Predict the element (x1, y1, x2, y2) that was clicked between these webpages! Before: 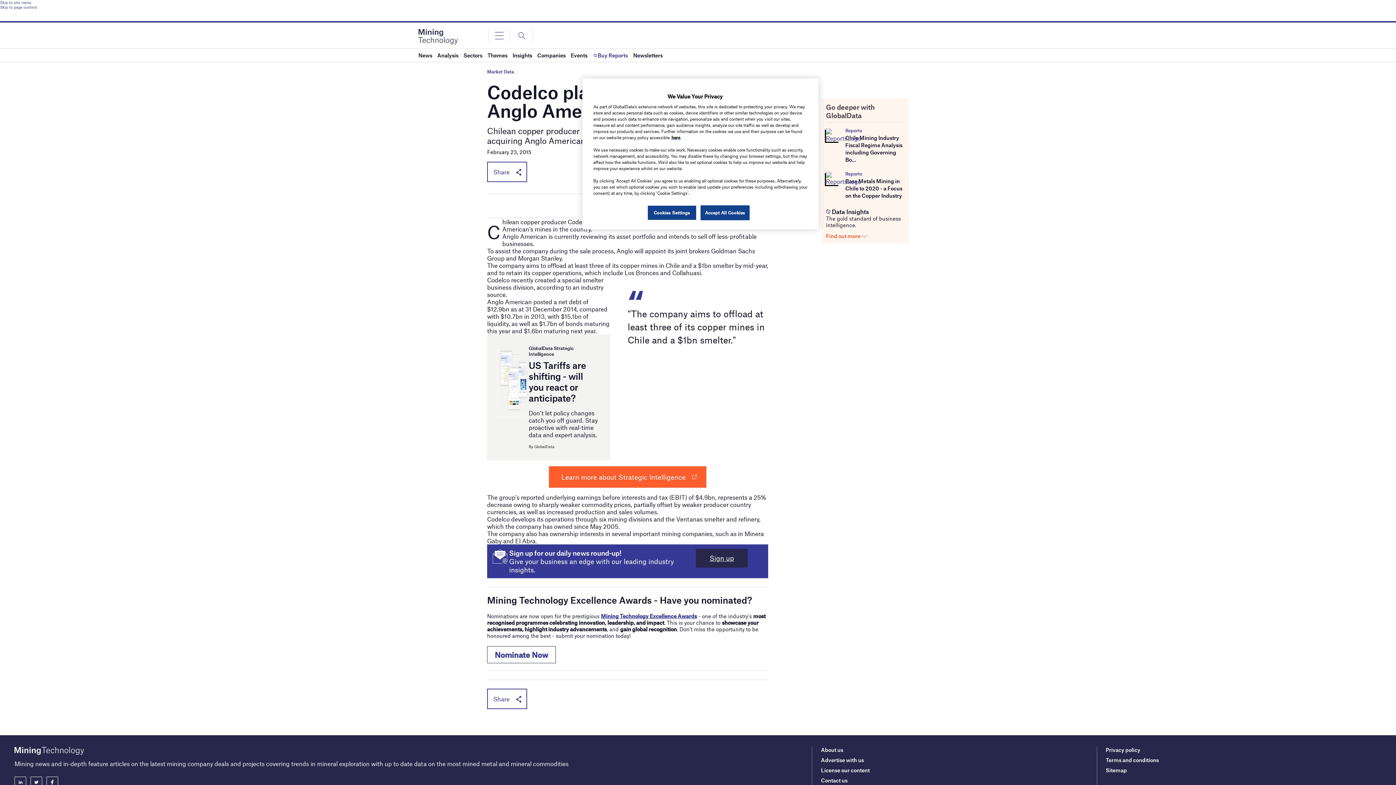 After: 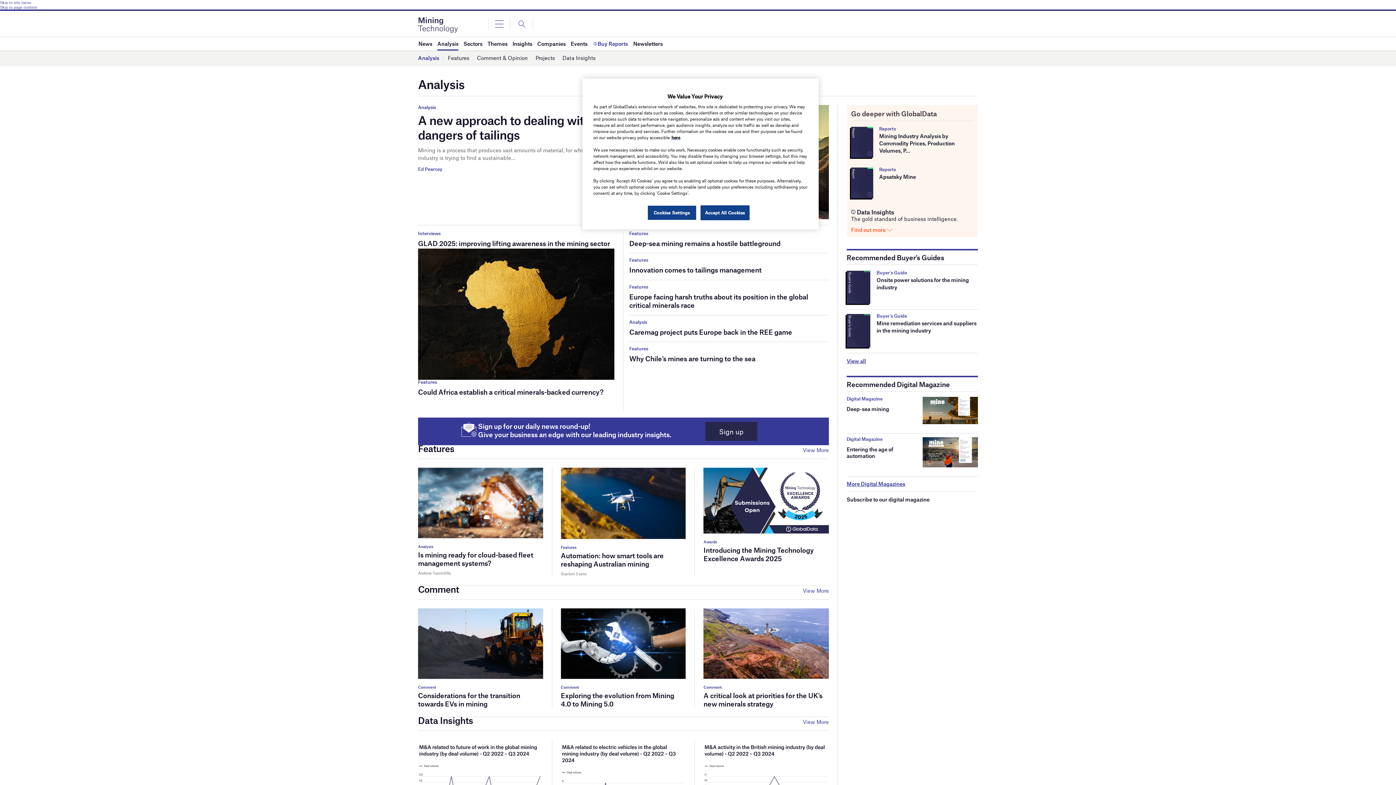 Action: label: Analysis bbox: (437, 48, 458, 61)